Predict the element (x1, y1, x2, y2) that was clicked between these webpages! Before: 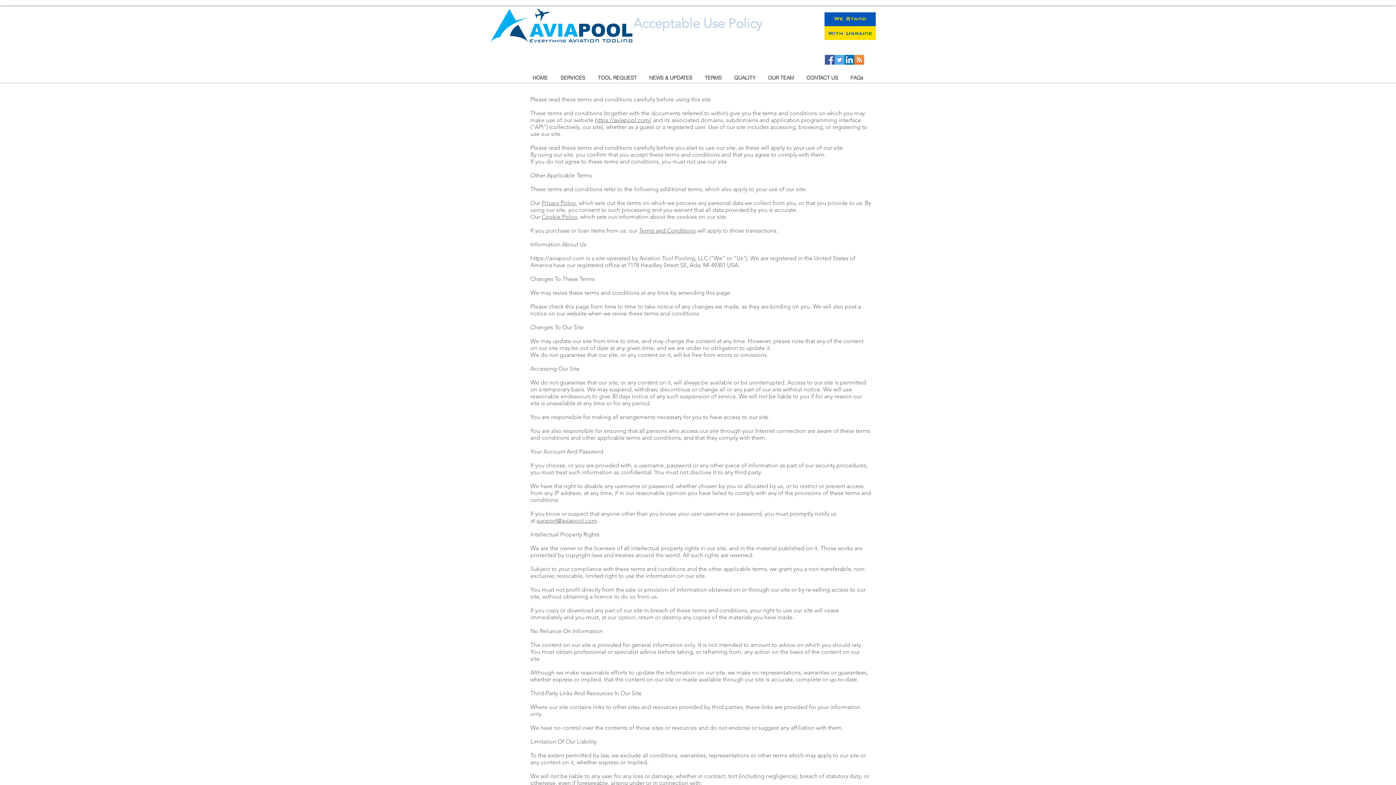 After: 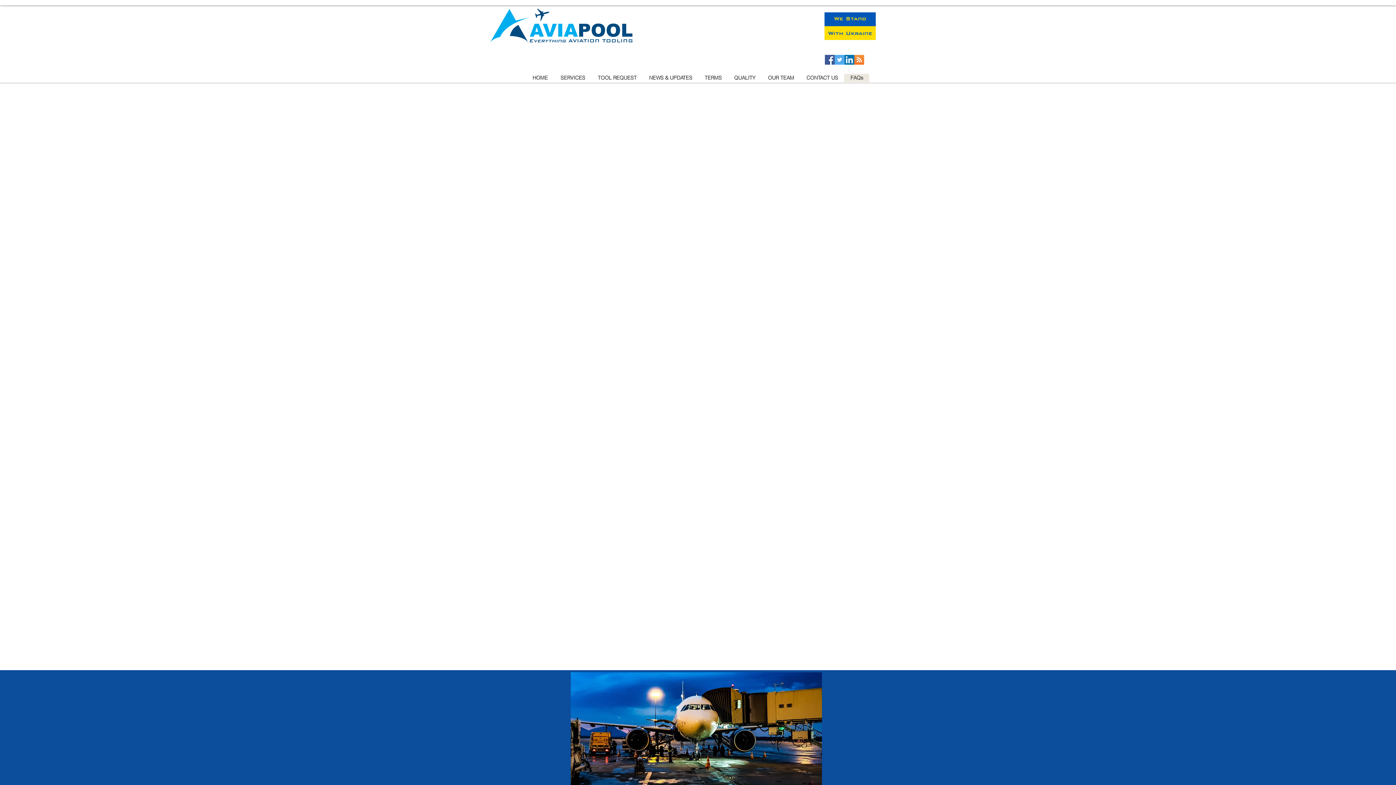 Action: bbox: (844, 73, 869, 82) label: FAQs